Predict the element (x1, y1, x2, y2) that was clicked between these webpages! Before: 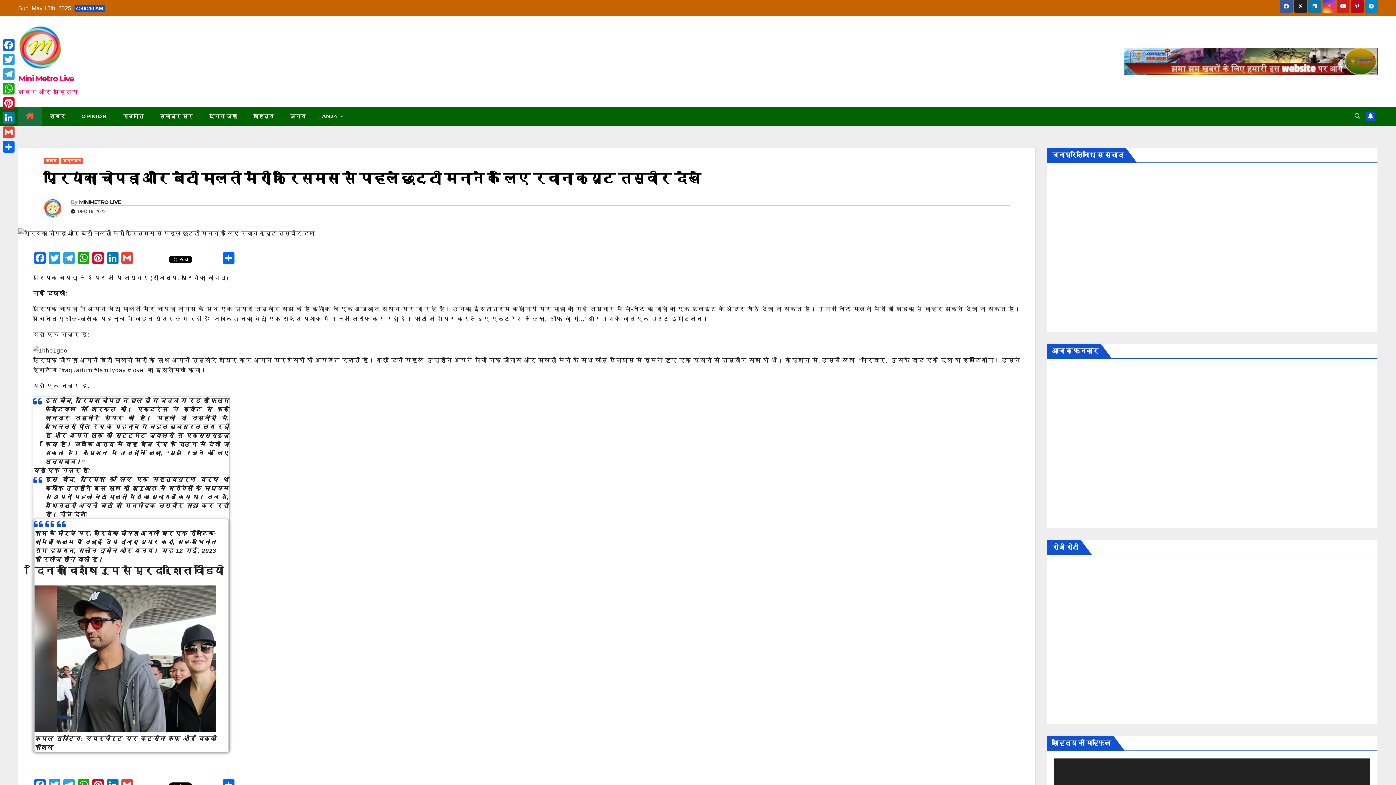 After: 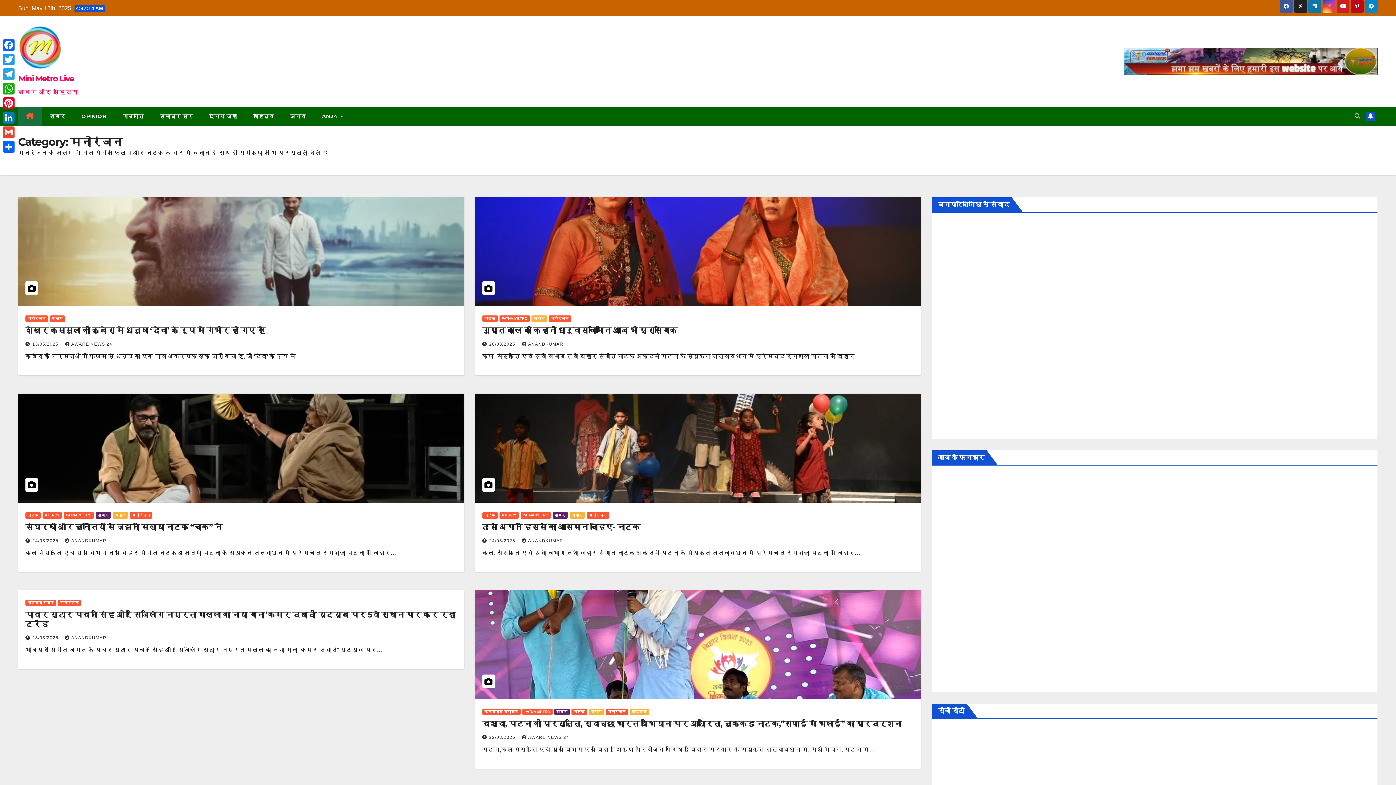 Action: bbox: (60, 157, 83, 164) label: मनोरंजन